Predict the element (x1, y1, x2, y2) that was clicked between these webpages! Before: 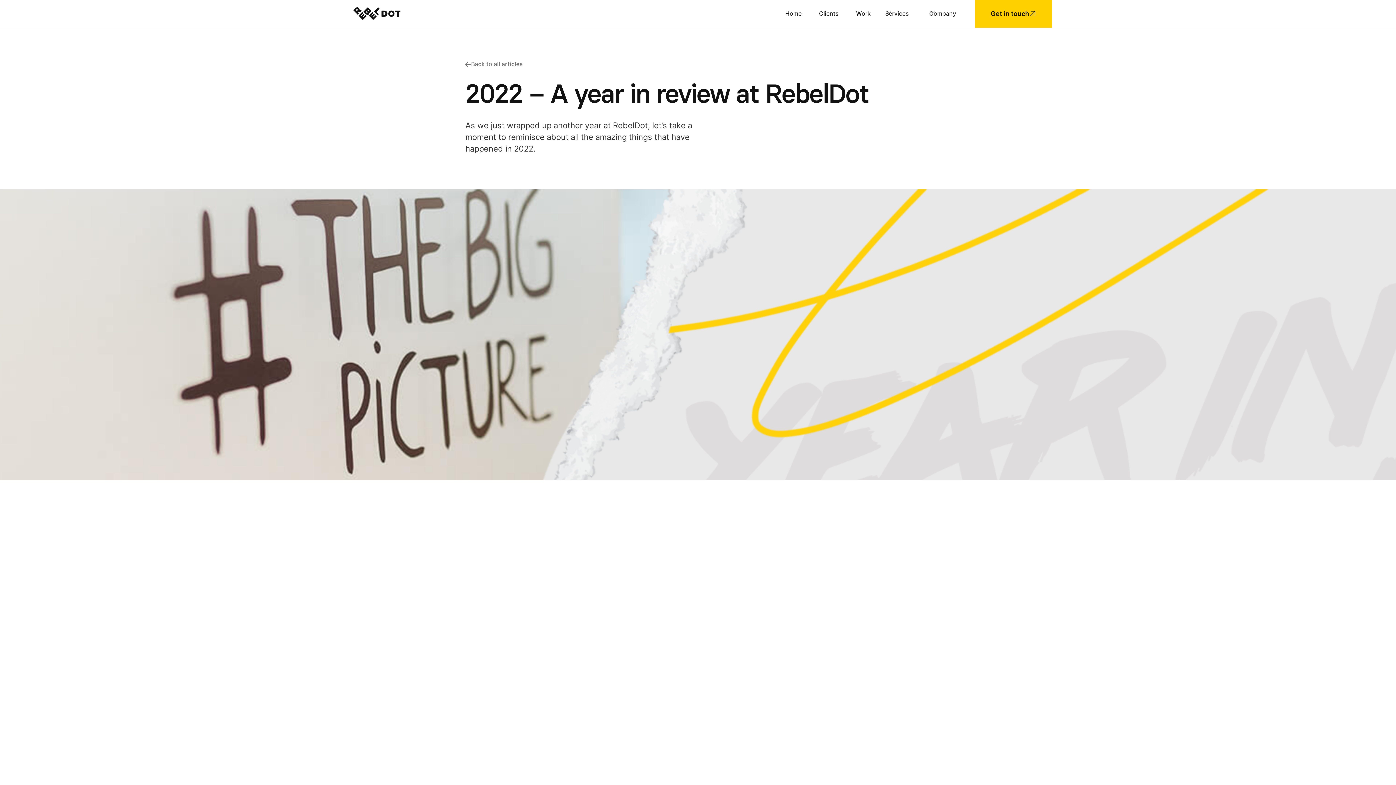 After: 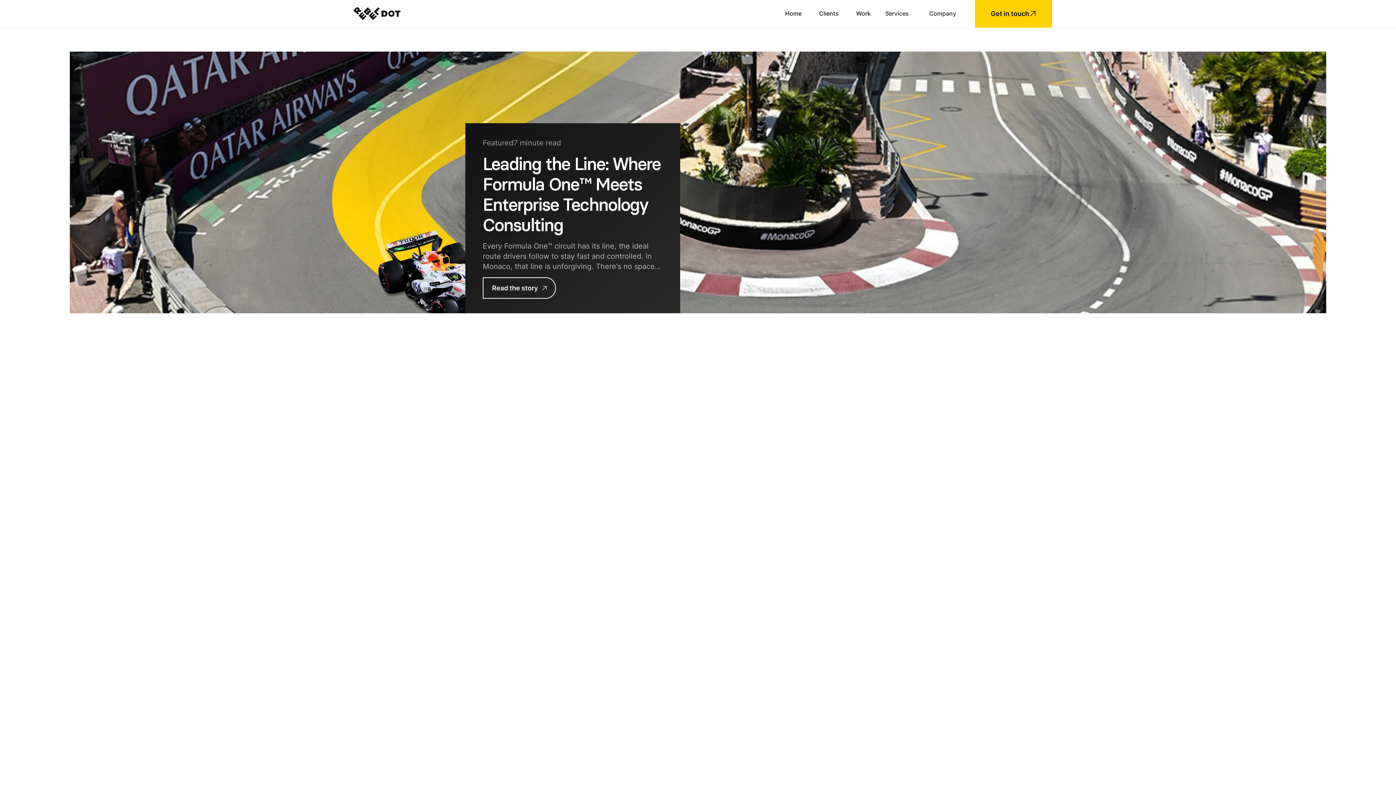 Action: bbox: (465, 60, 930, 67) label: Back to all articles